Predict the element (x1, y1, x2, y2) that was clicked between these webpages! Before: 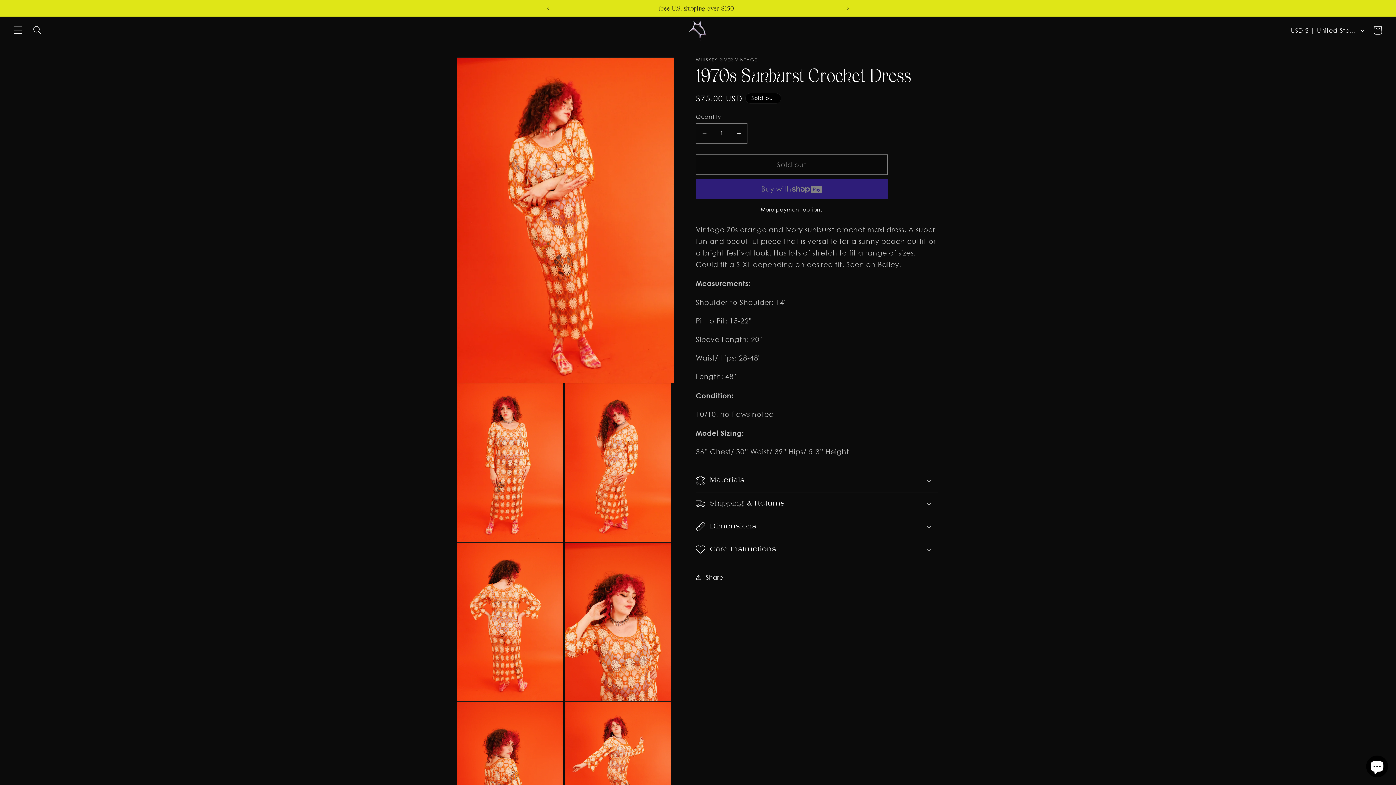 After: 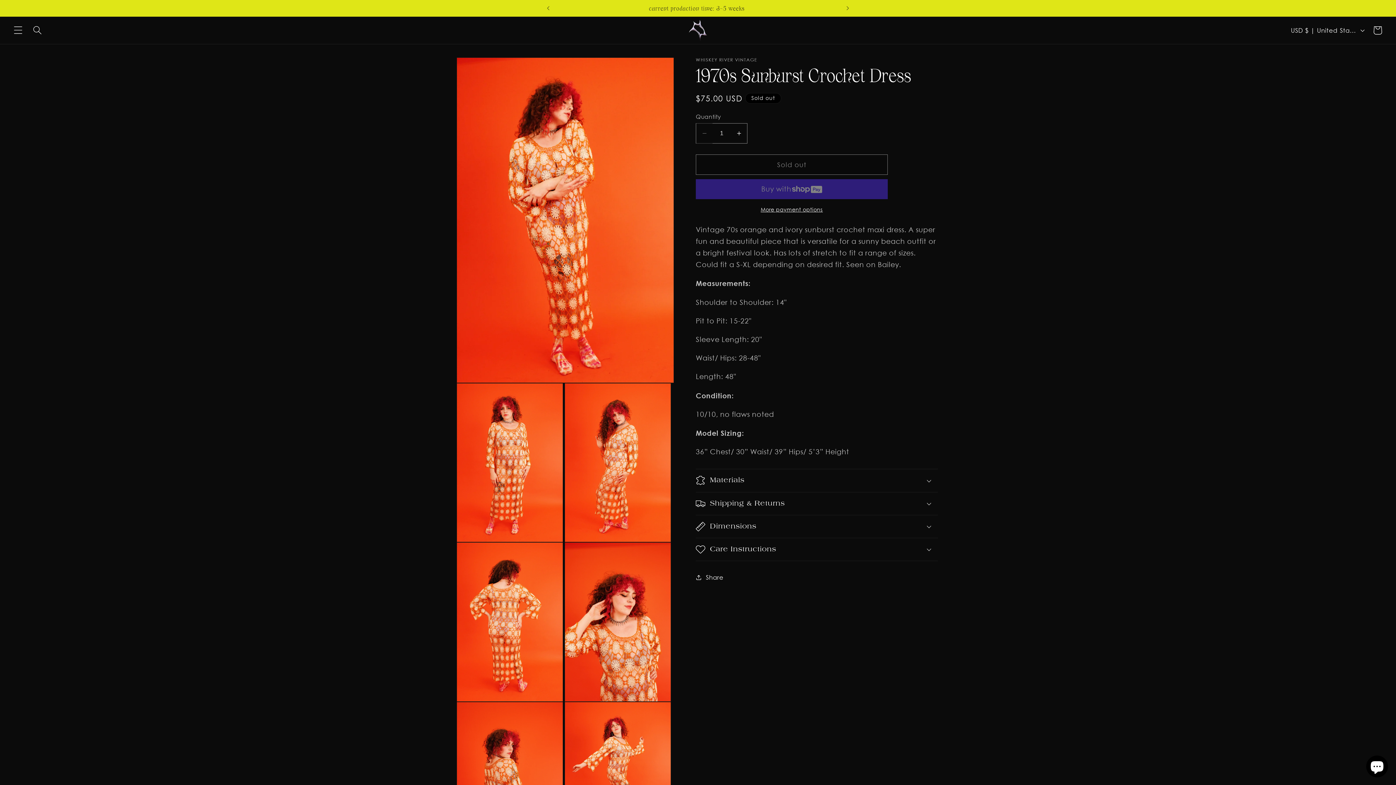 Action: bbox: (696, 123, 712, 143) label: Decrease quantity for 1970s Sunburst Crochet Dress